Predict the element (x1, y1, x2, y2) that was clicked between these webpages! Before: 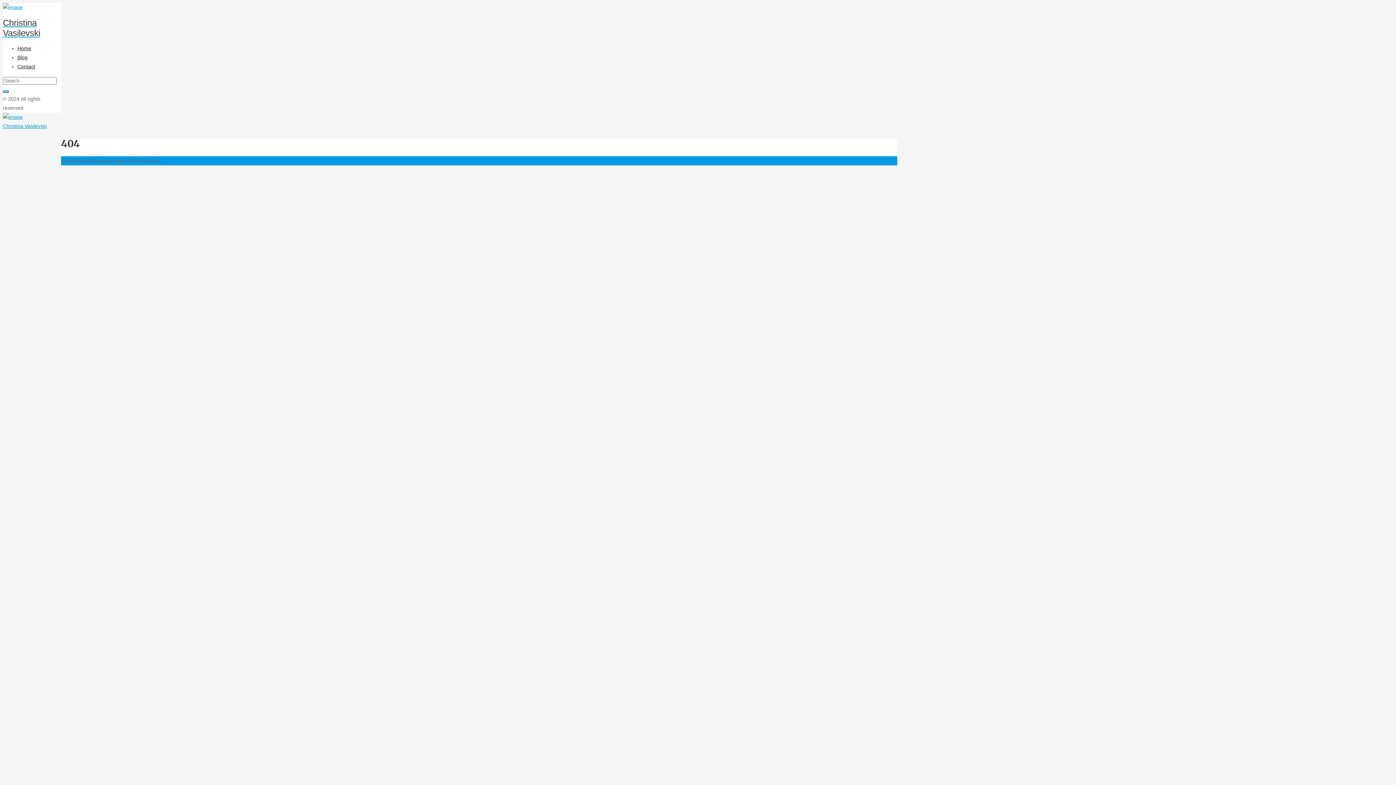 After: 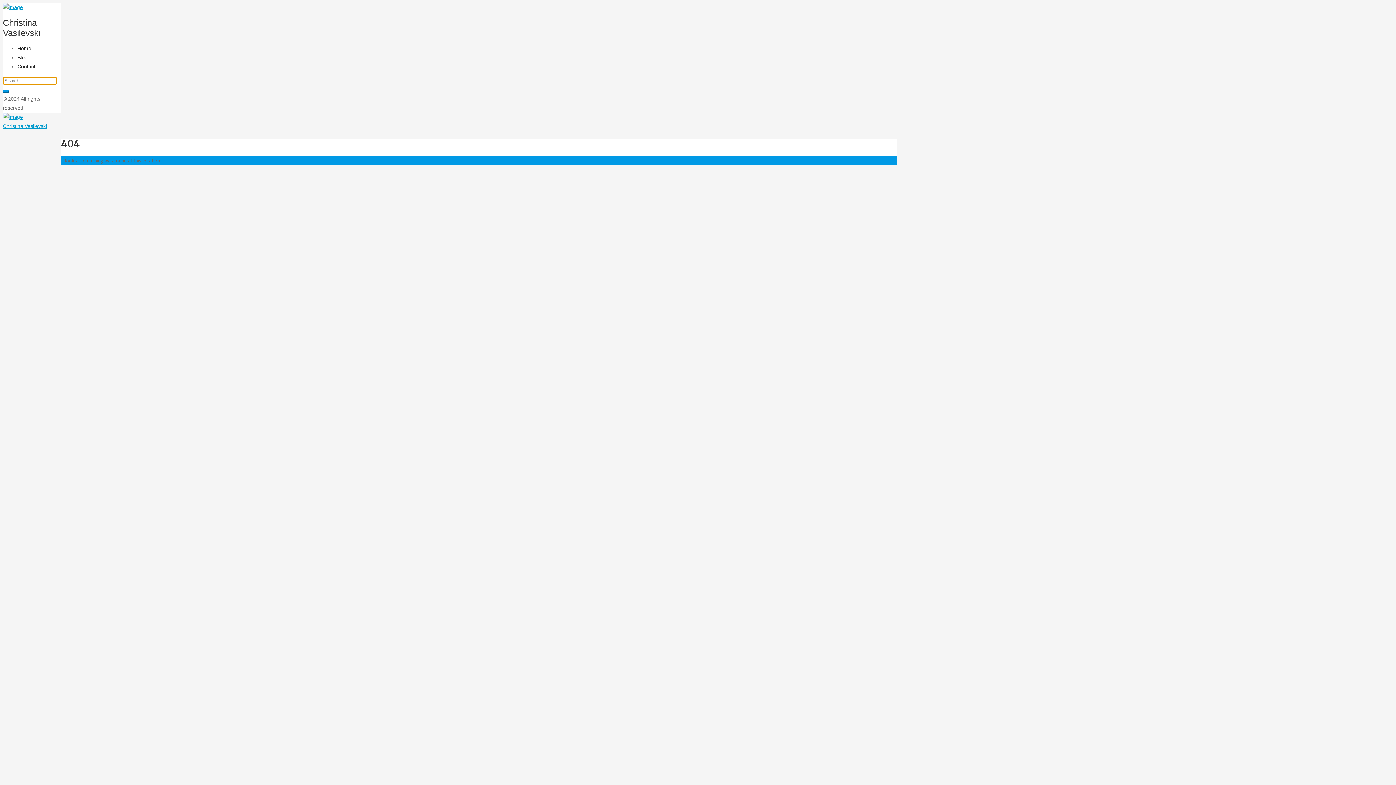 Action: bbox: (2, 90, 8, 92)